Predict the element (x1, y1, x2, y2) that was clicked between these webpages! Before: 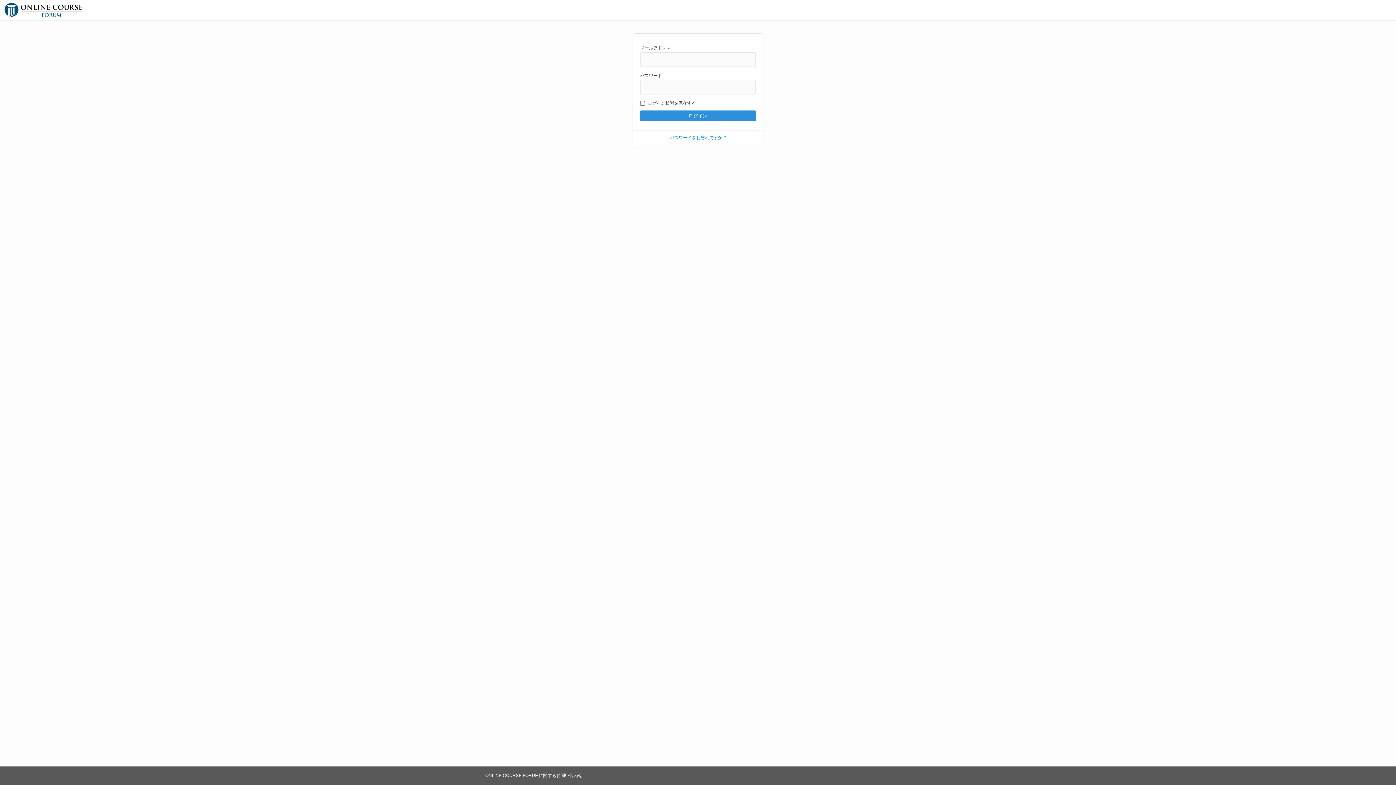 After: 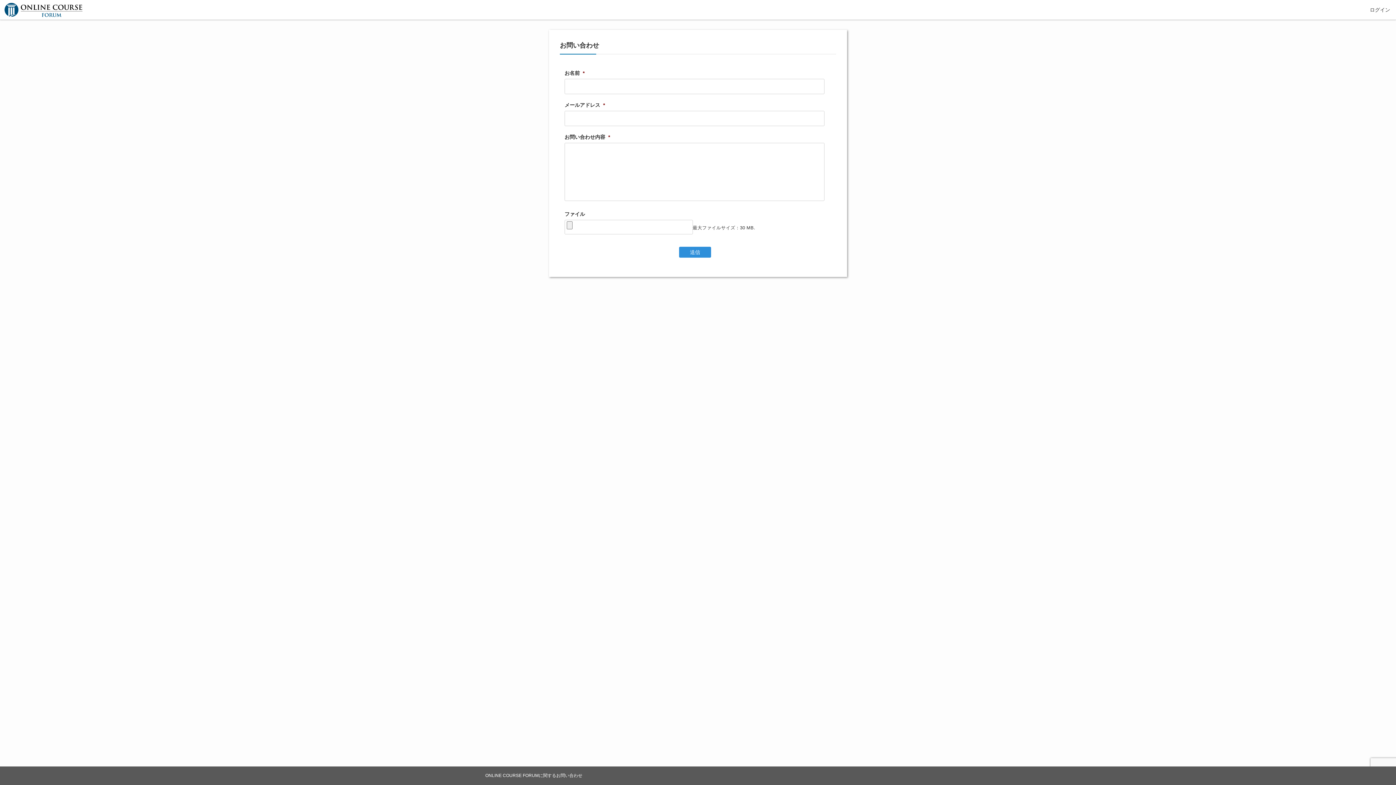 Action: label: ONLINE COURSE FORUMに関するお問い合わせ bbox: (485, 773, 582, 778)